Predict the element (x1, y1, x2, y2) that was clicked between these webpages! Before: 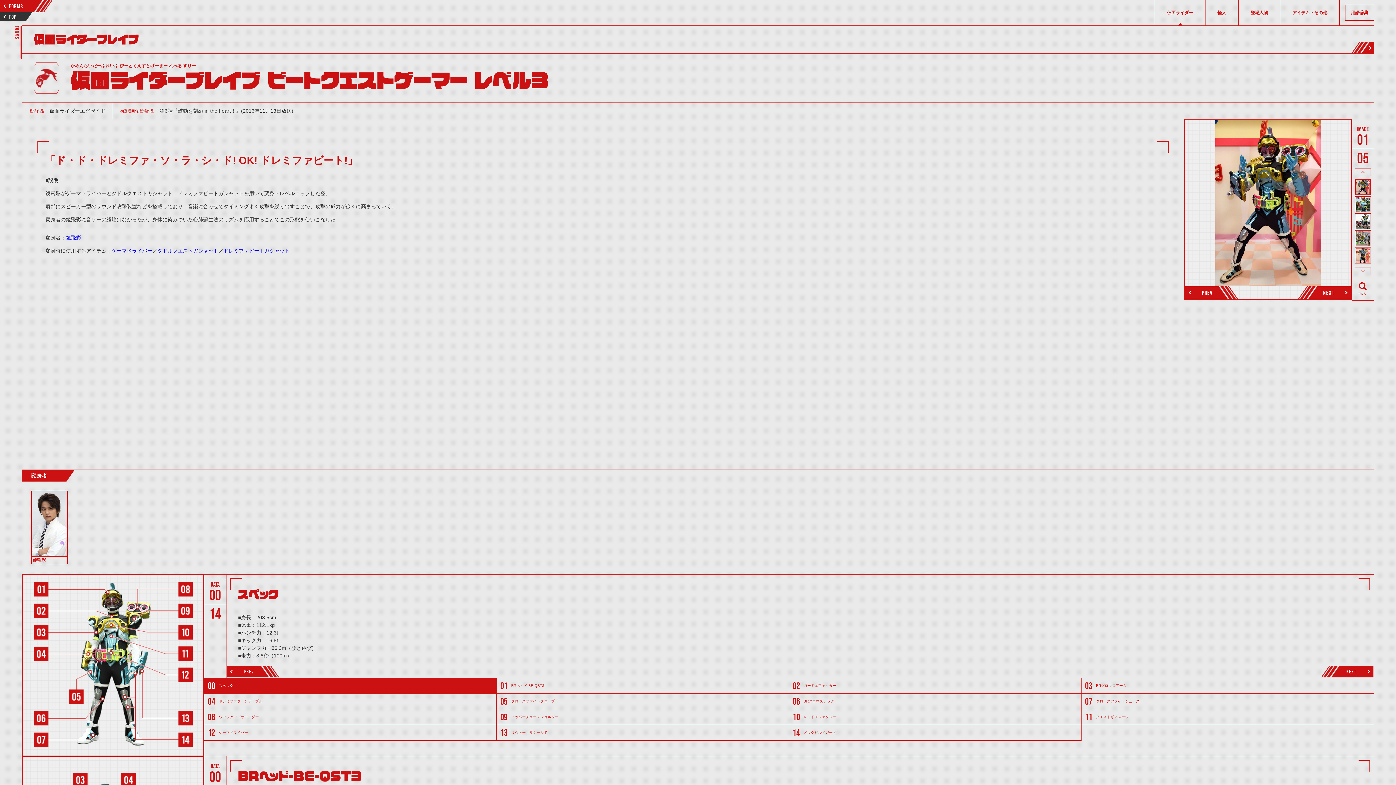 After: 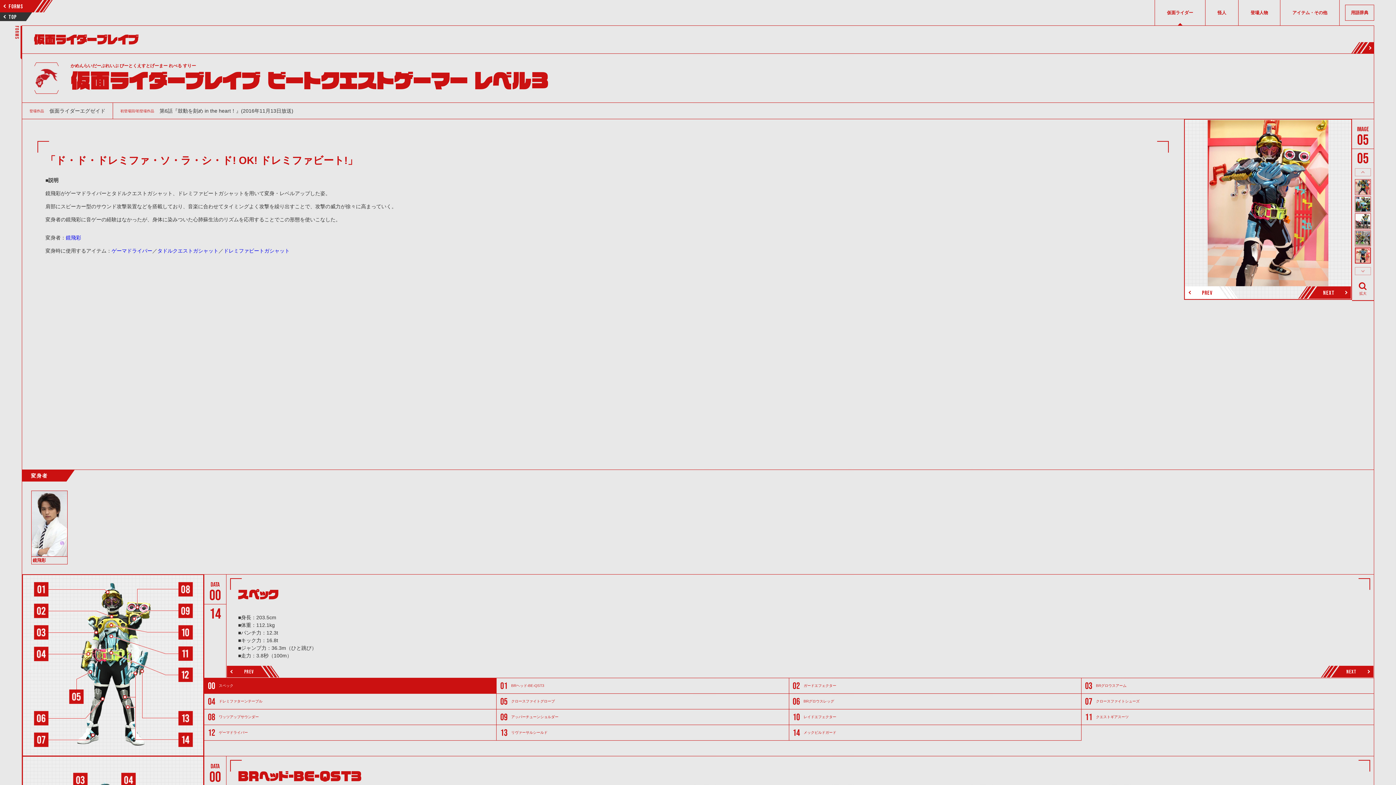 Action: bbox: (1185, 286, 1239, 298) label: PREV